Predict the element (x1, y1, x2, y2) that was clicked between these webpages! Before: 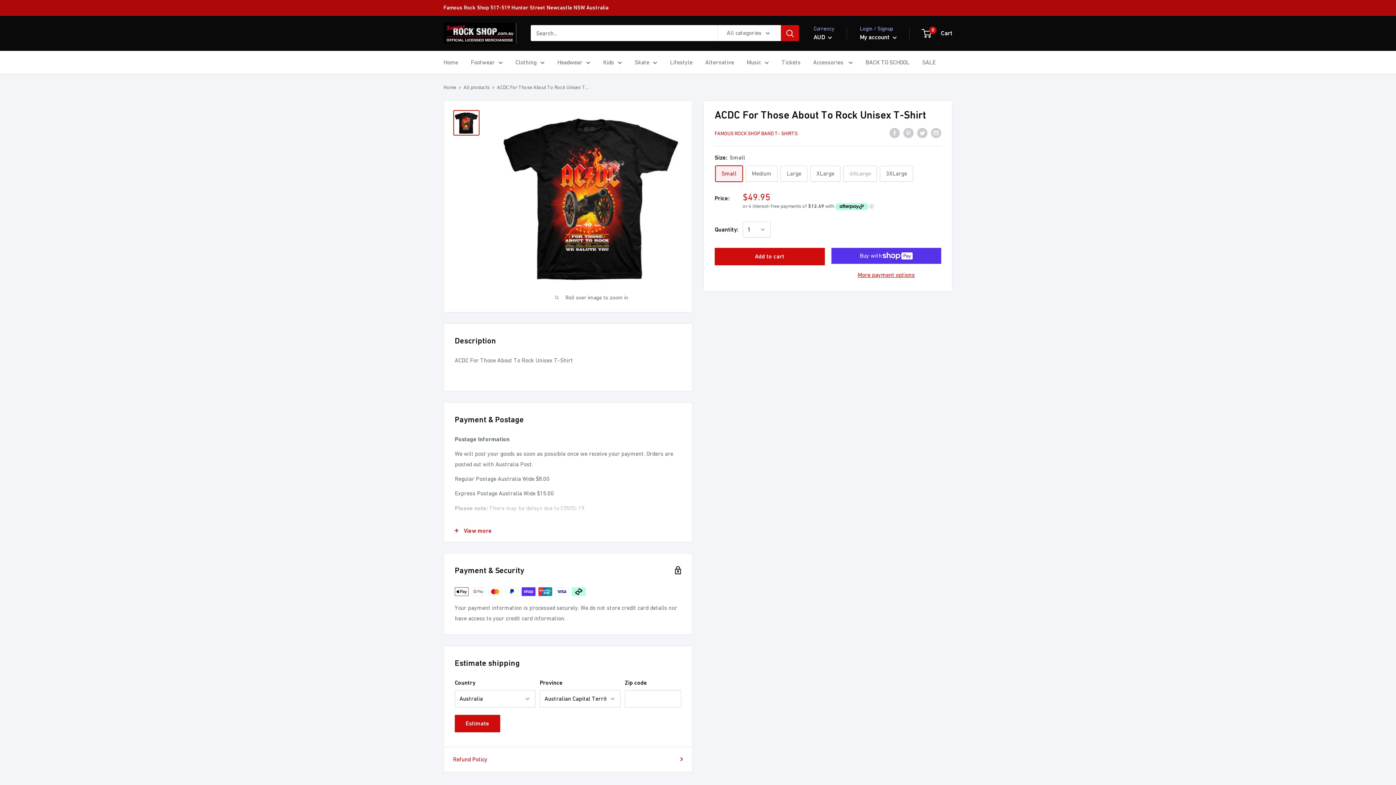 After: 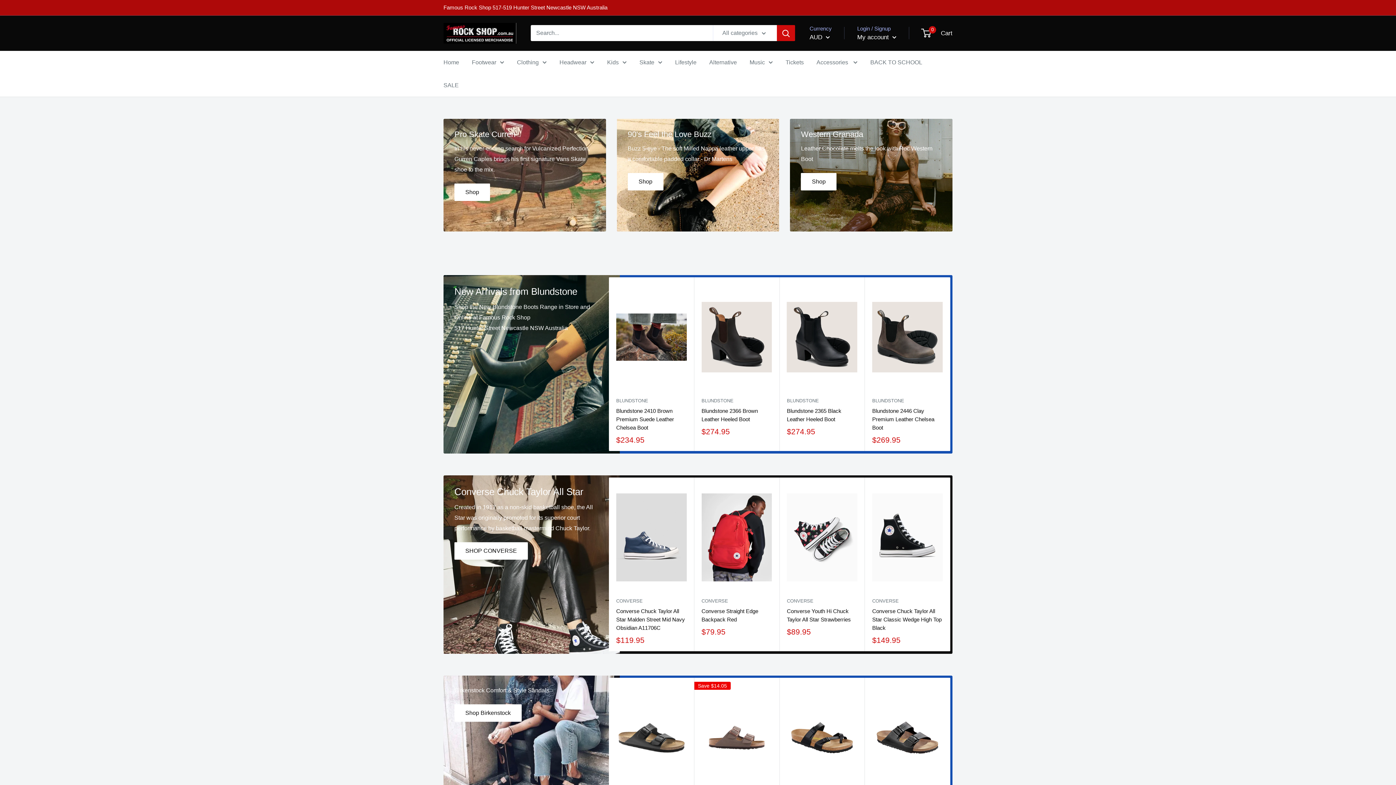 Action: bbox: (443, 22, 516, 43)